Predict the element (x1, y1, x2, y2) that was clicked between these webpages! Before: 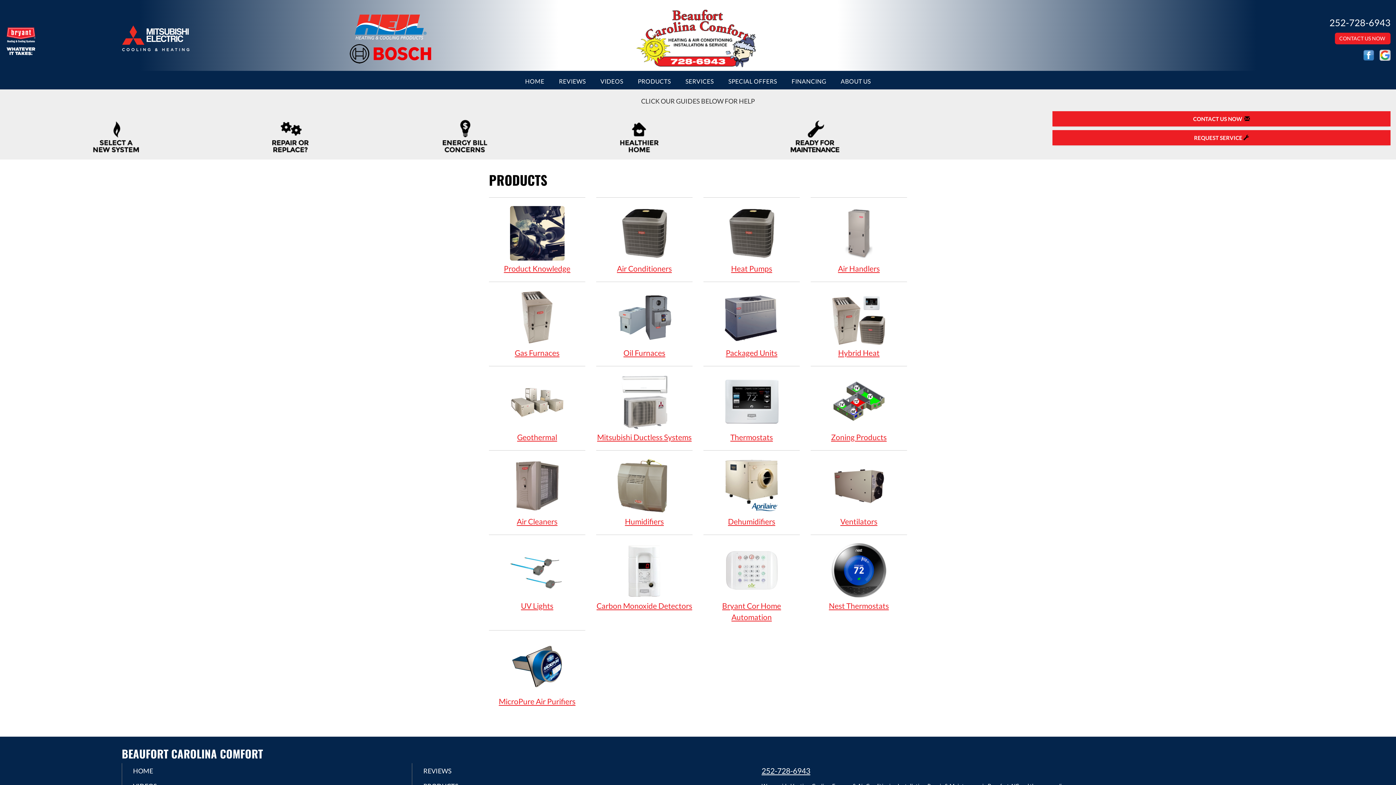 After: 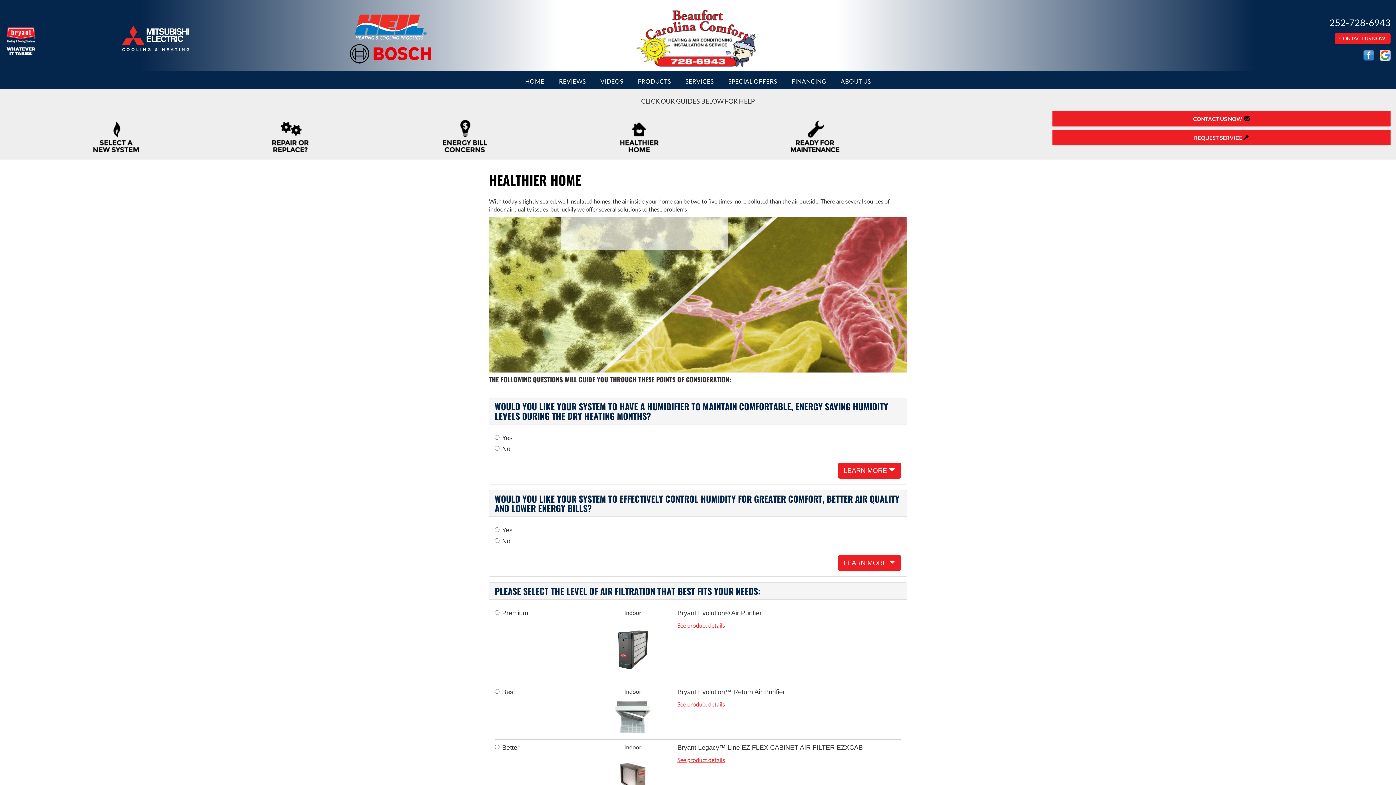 Action: bbox: (616, 119, 780, 152)